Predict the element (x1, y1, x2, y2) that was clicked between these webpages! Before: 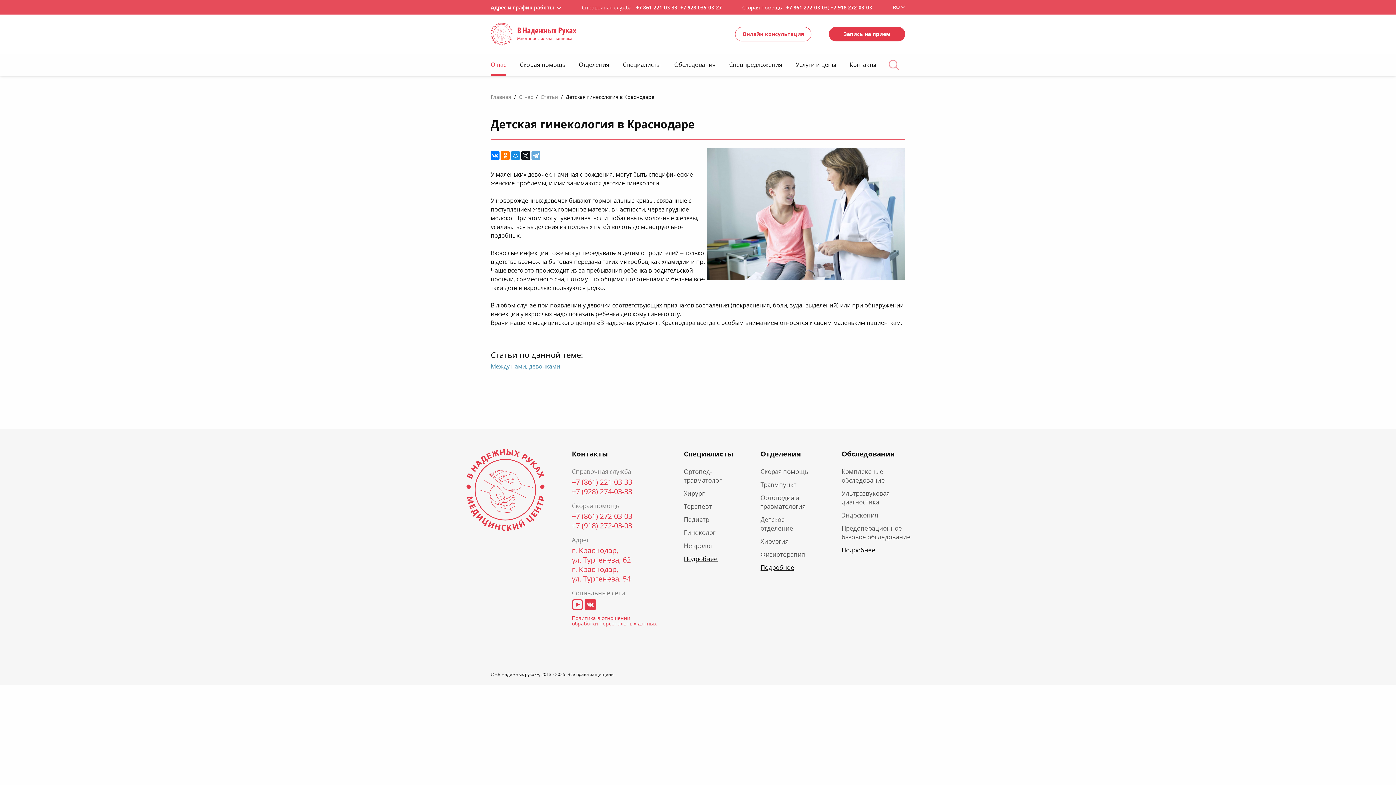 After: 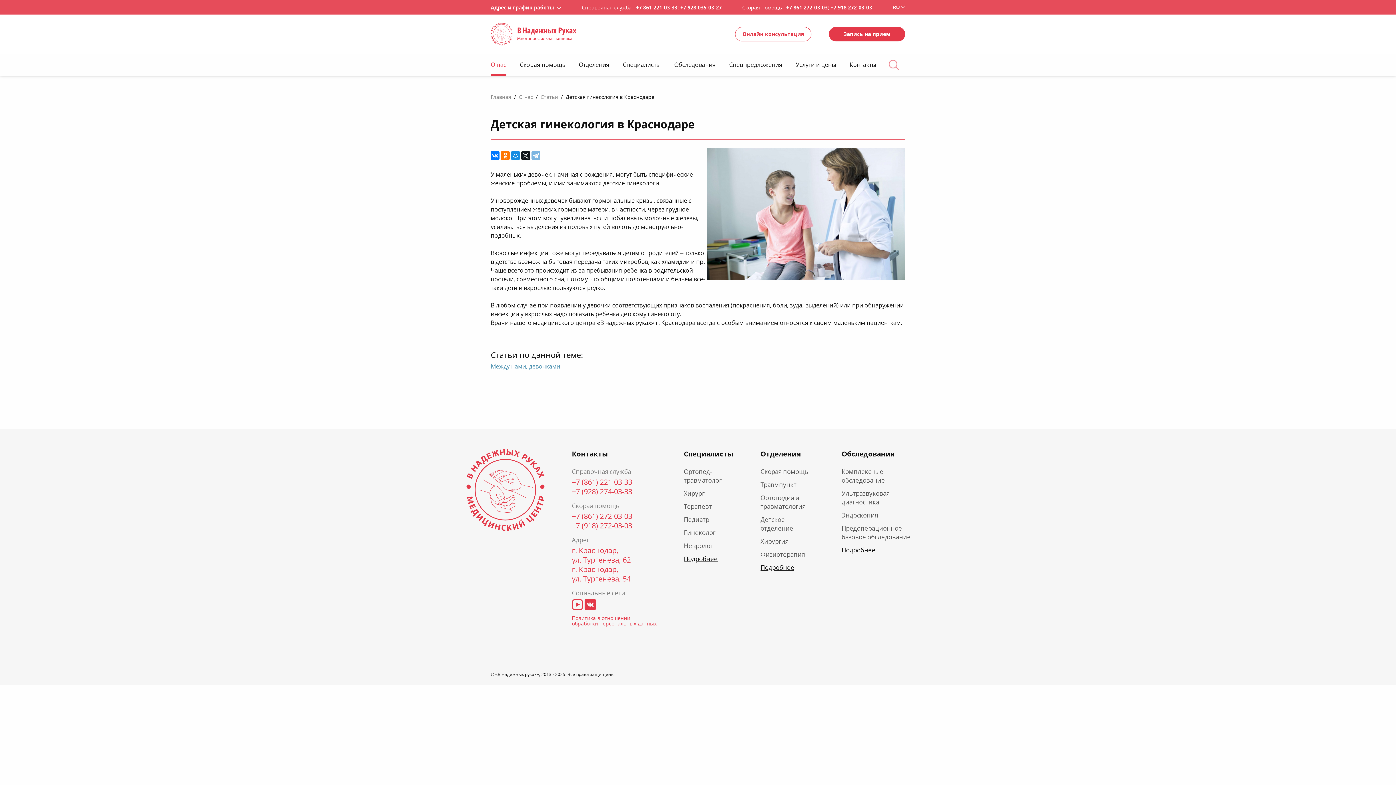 Action: bbox: (531, 151, 540, 160)